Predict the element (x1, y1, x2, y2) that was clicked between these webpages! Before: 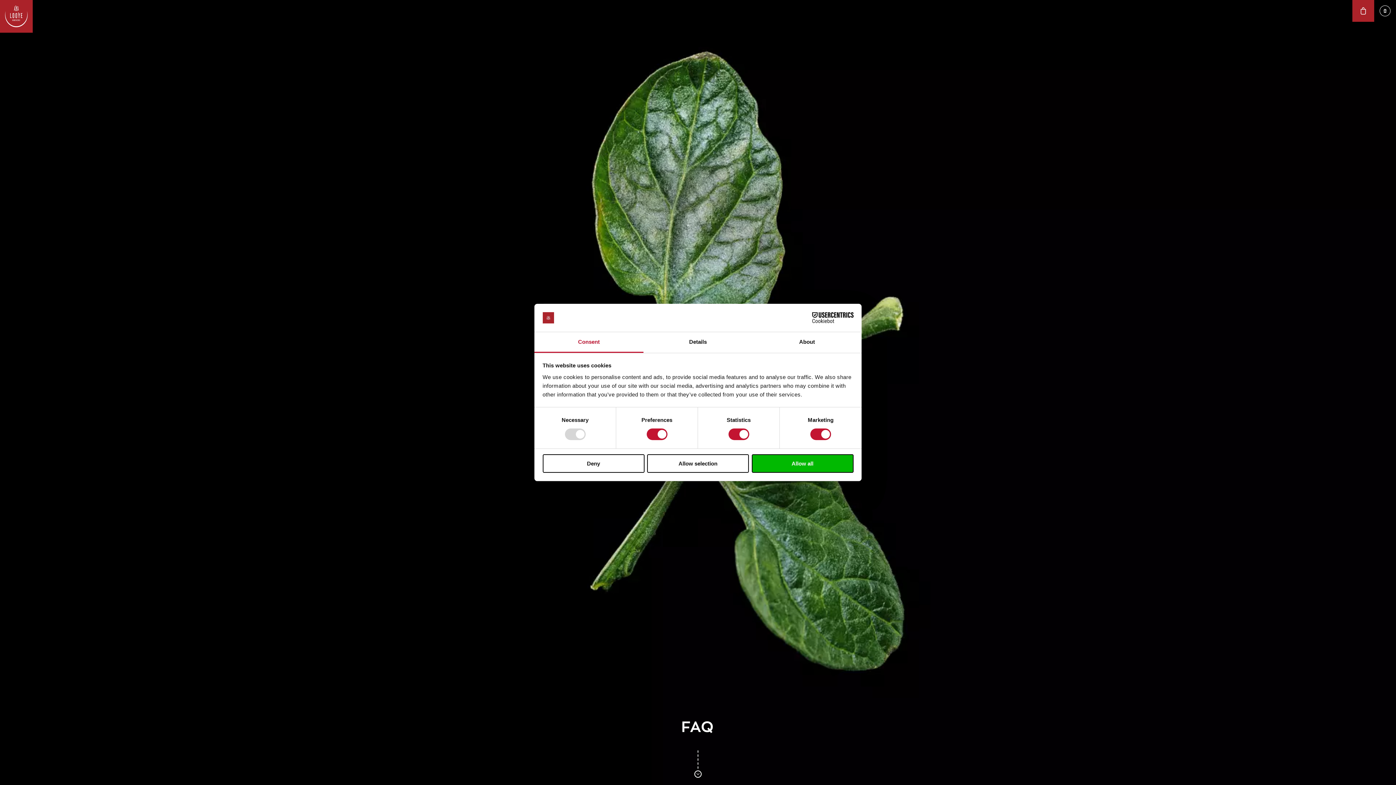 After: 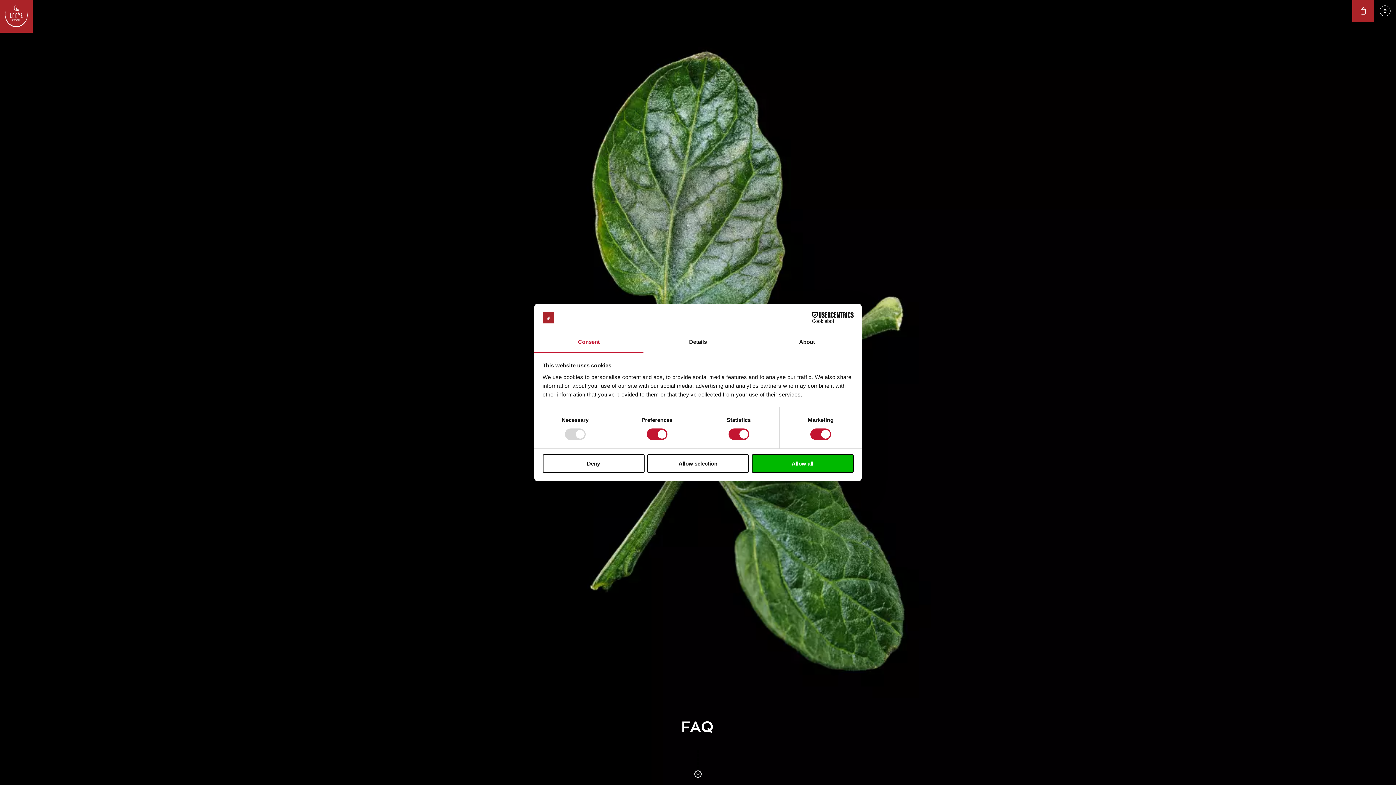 Action: label: Cookiebot - opens in a new window bbox: (790, 312, 853, 323)